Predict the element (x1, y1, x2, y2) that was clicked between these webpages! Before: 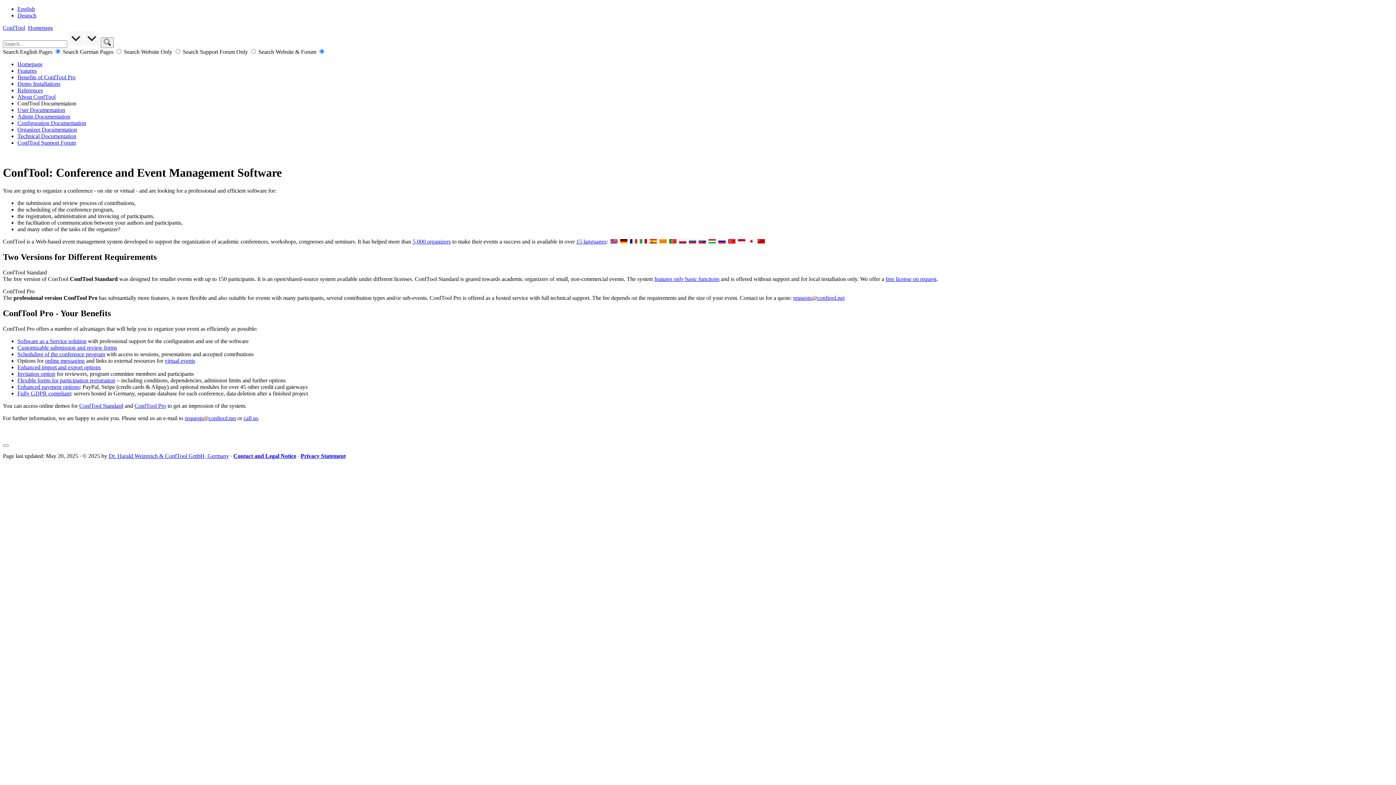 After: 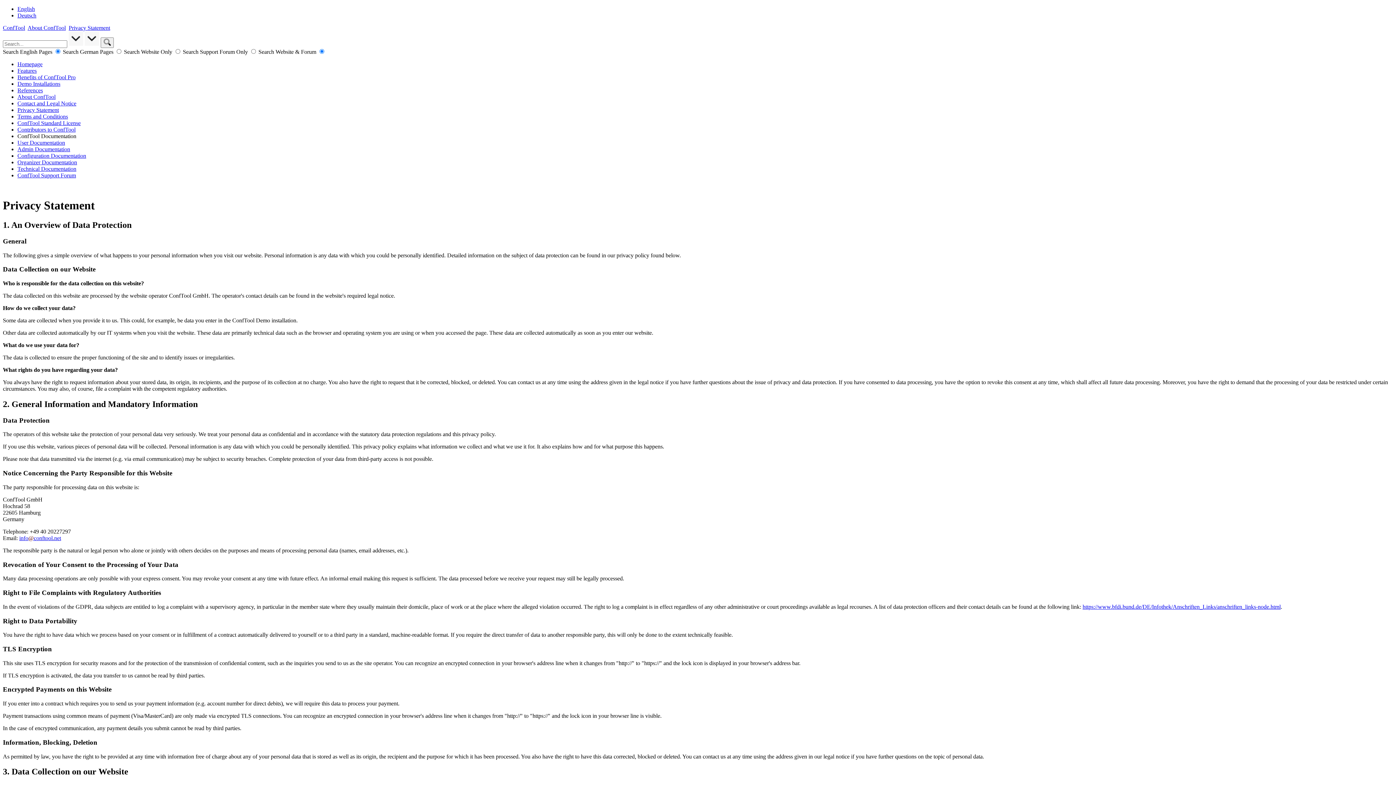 Action: label: Privacy Statement bbox: (300, 452, 345, 459)